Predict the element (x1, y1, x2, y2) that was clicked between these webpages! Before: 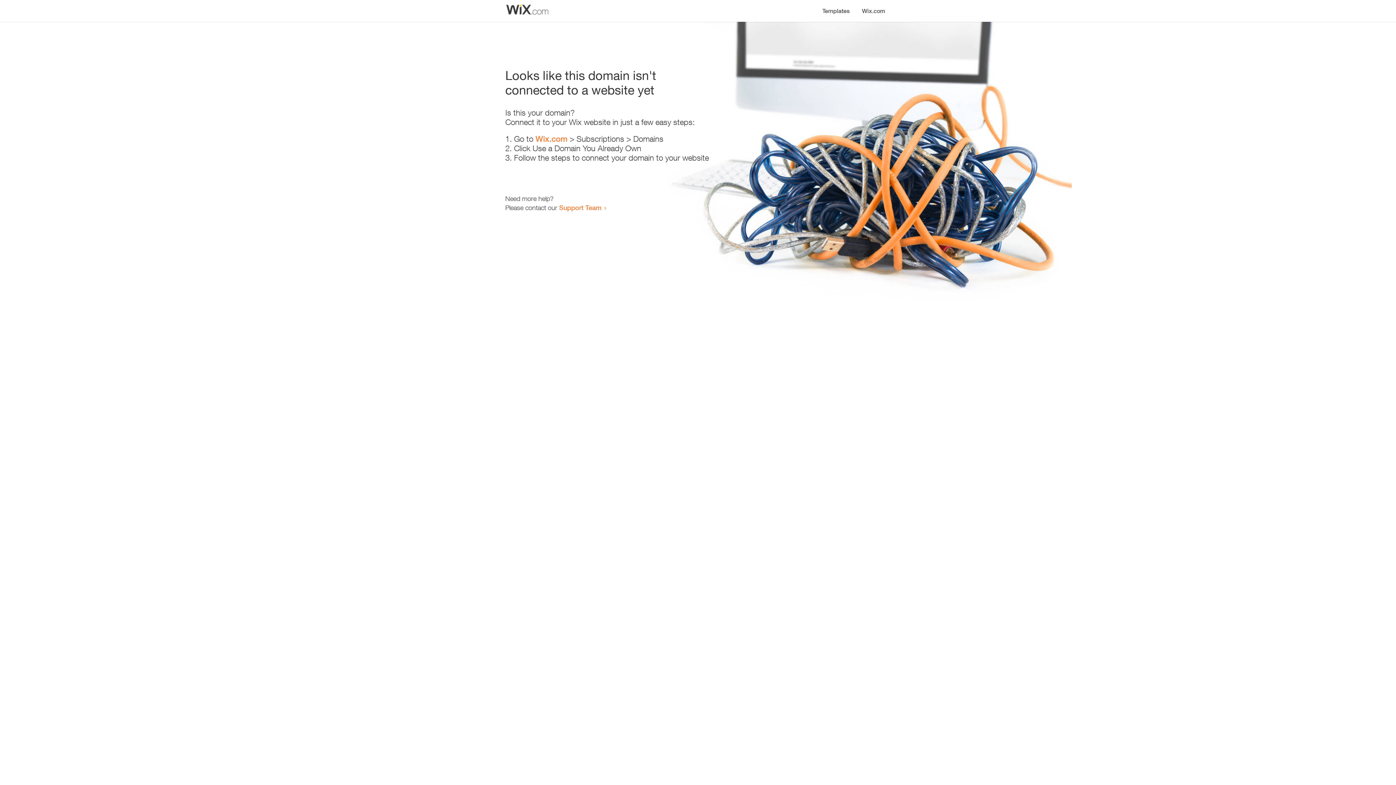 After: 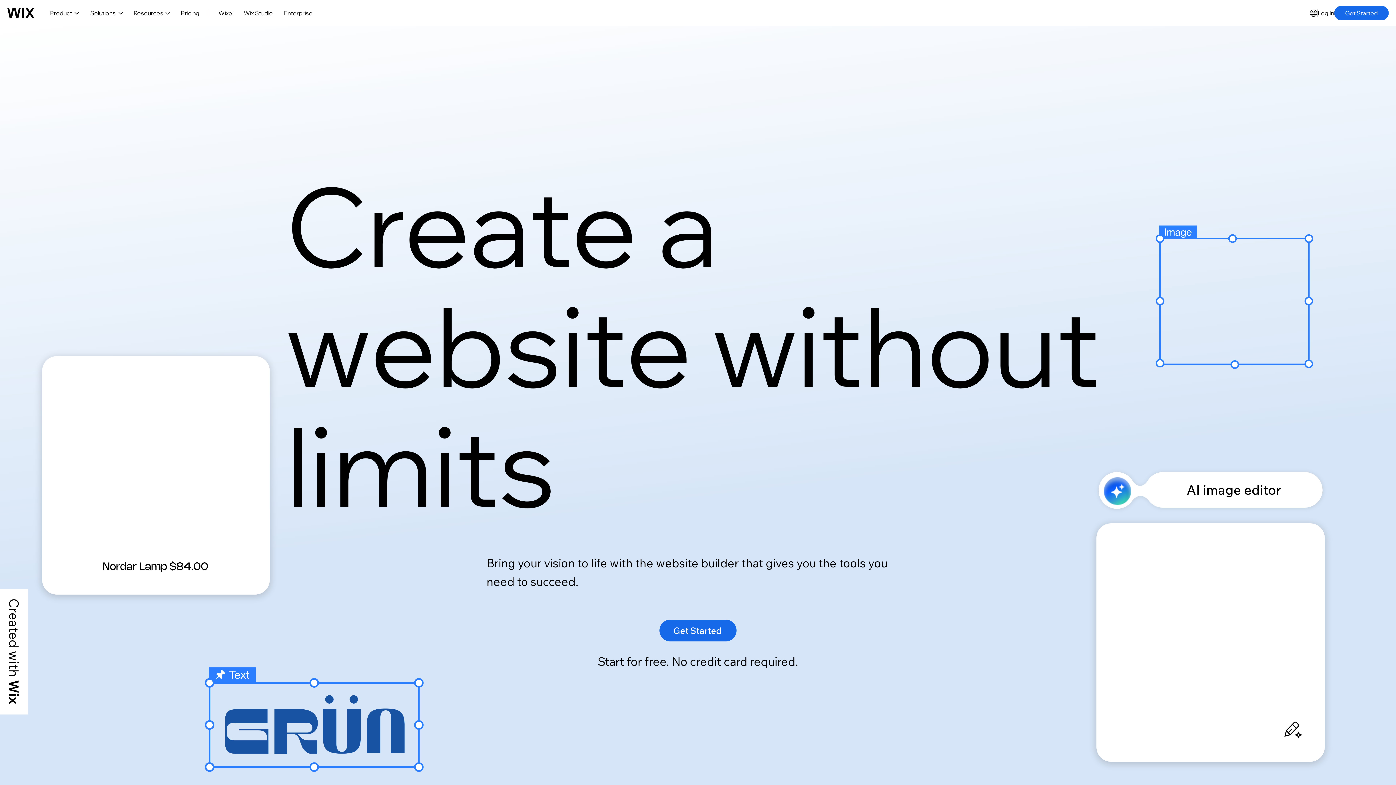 Action: label: Wix.com bbox: (856, 0, 890, 14)